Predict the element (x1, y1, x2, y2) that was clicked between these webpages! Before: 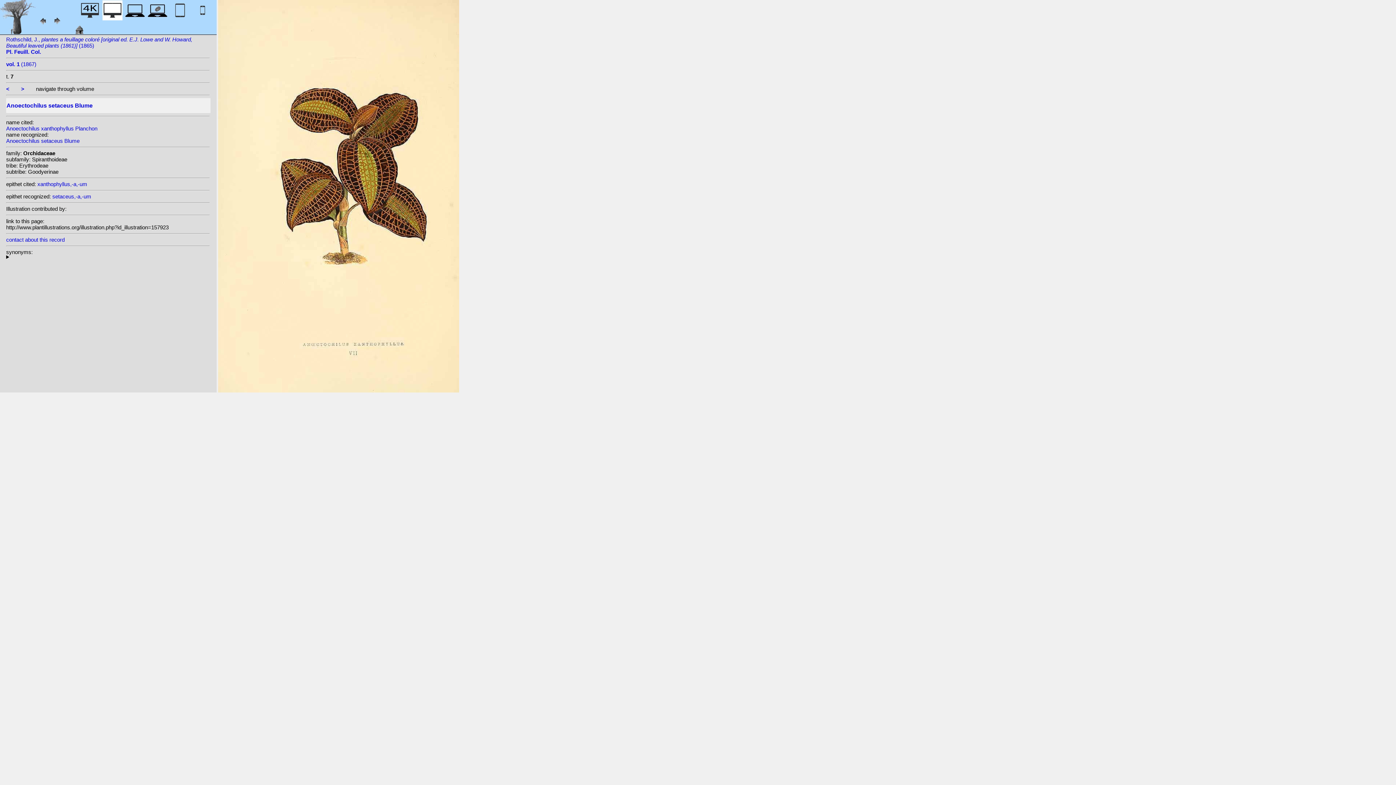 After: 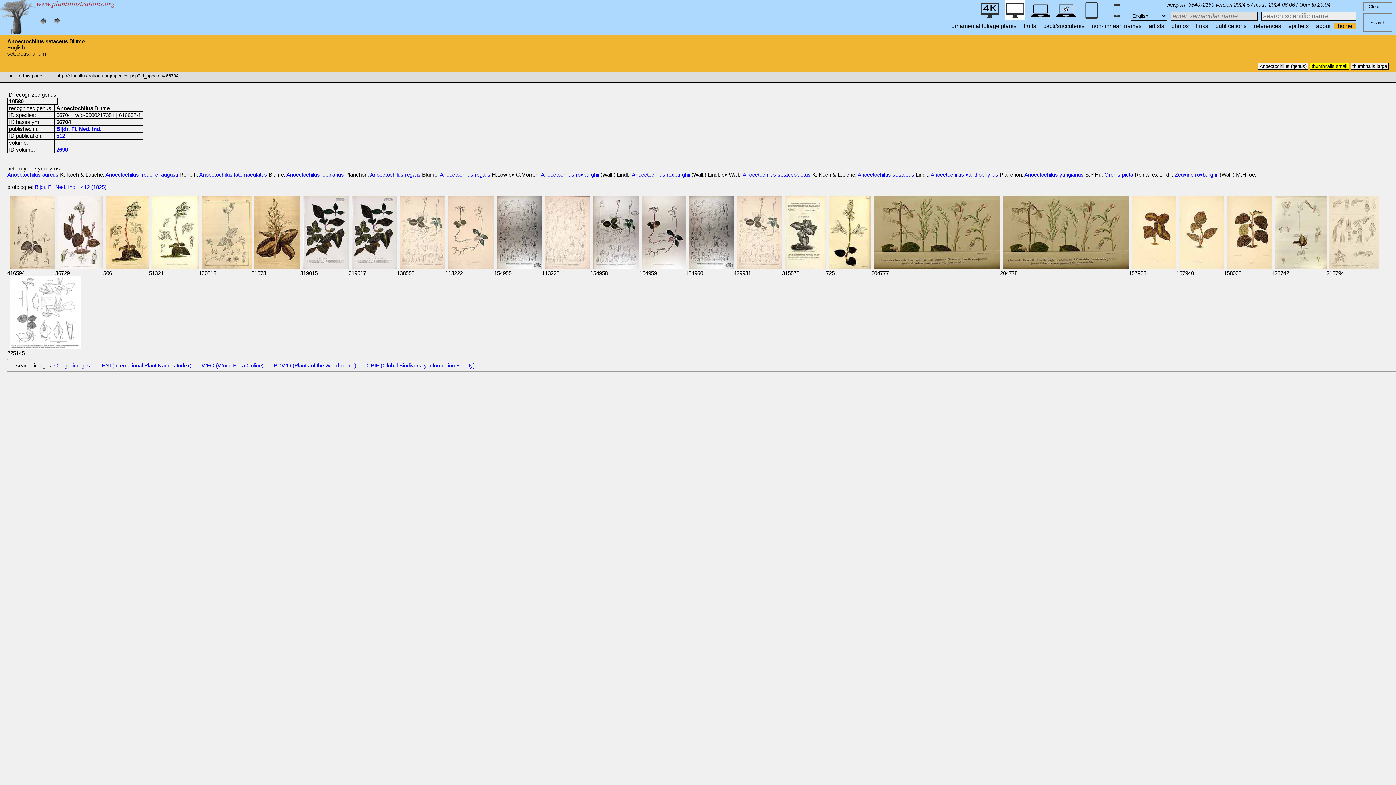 Action: label: Anoectochilus setaceus Blume bbox: (6, 98, 209, 113)